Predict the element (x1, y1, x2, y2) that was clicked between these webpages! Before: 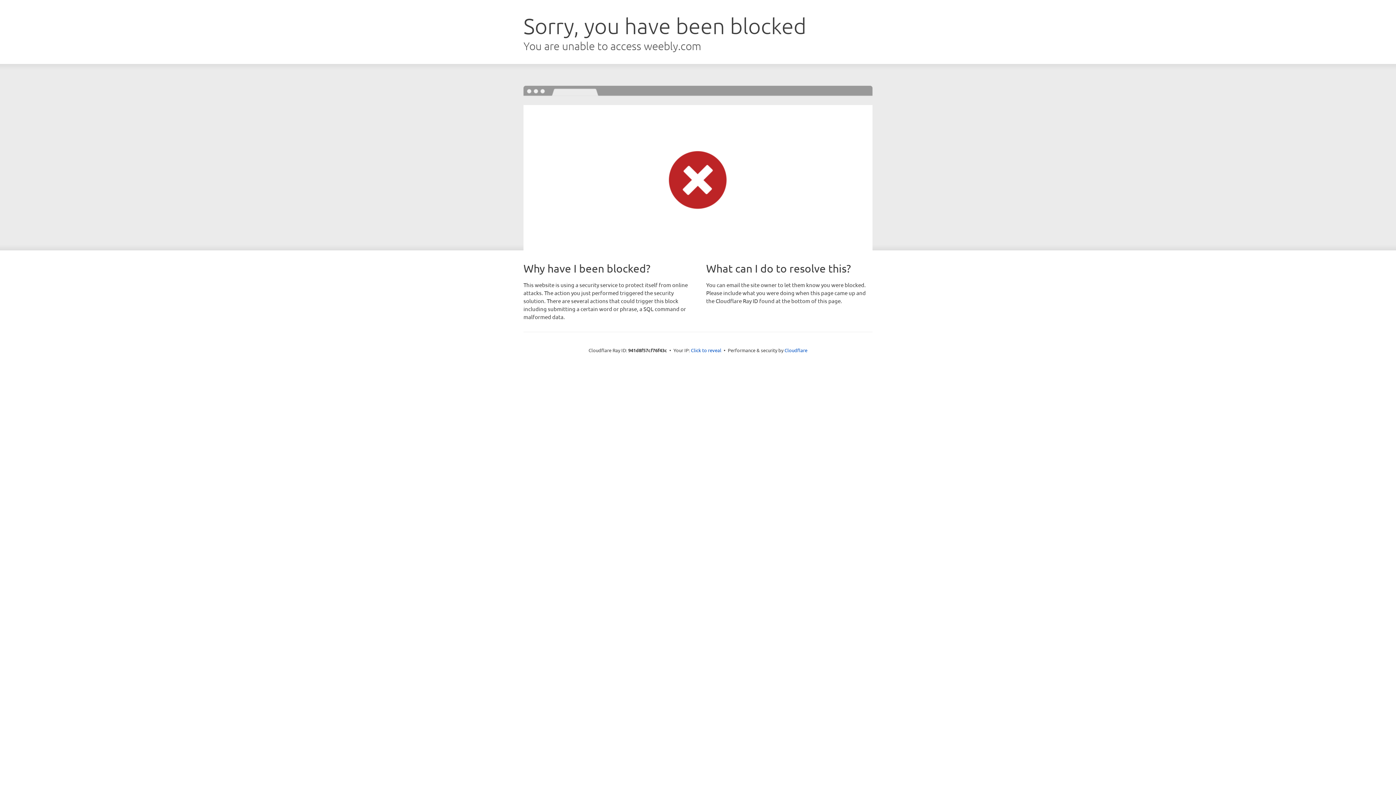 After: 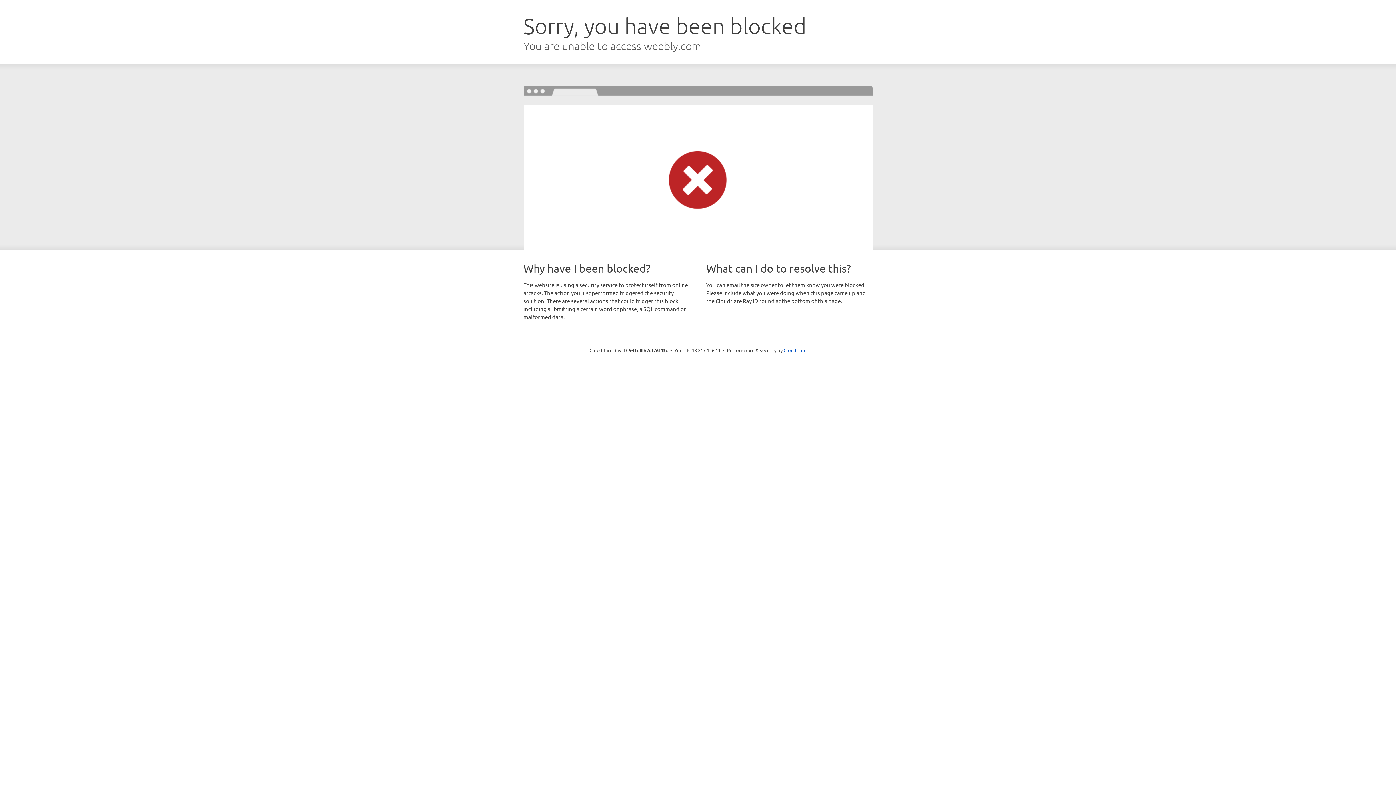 Action: label: Click to reveal bbox: (691, 346, 721, 353)